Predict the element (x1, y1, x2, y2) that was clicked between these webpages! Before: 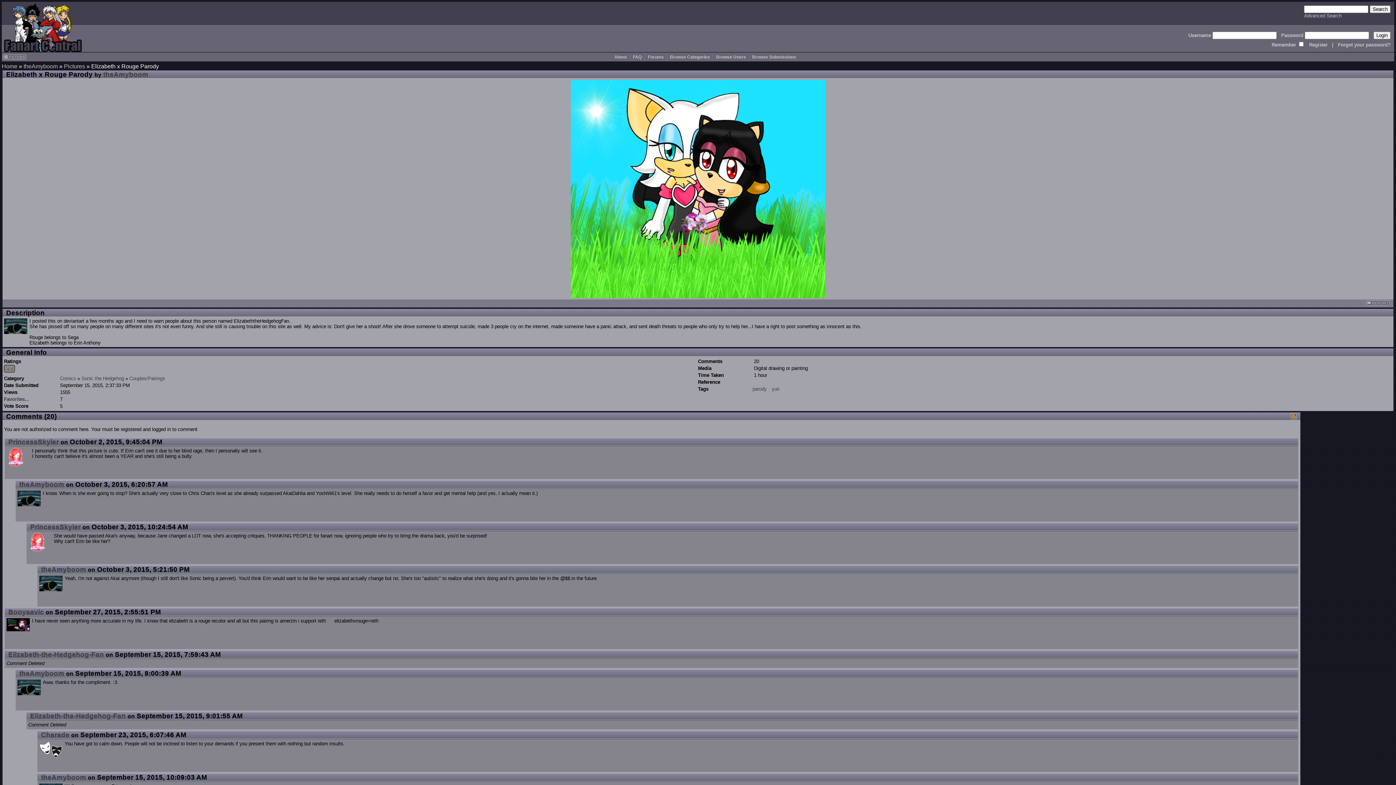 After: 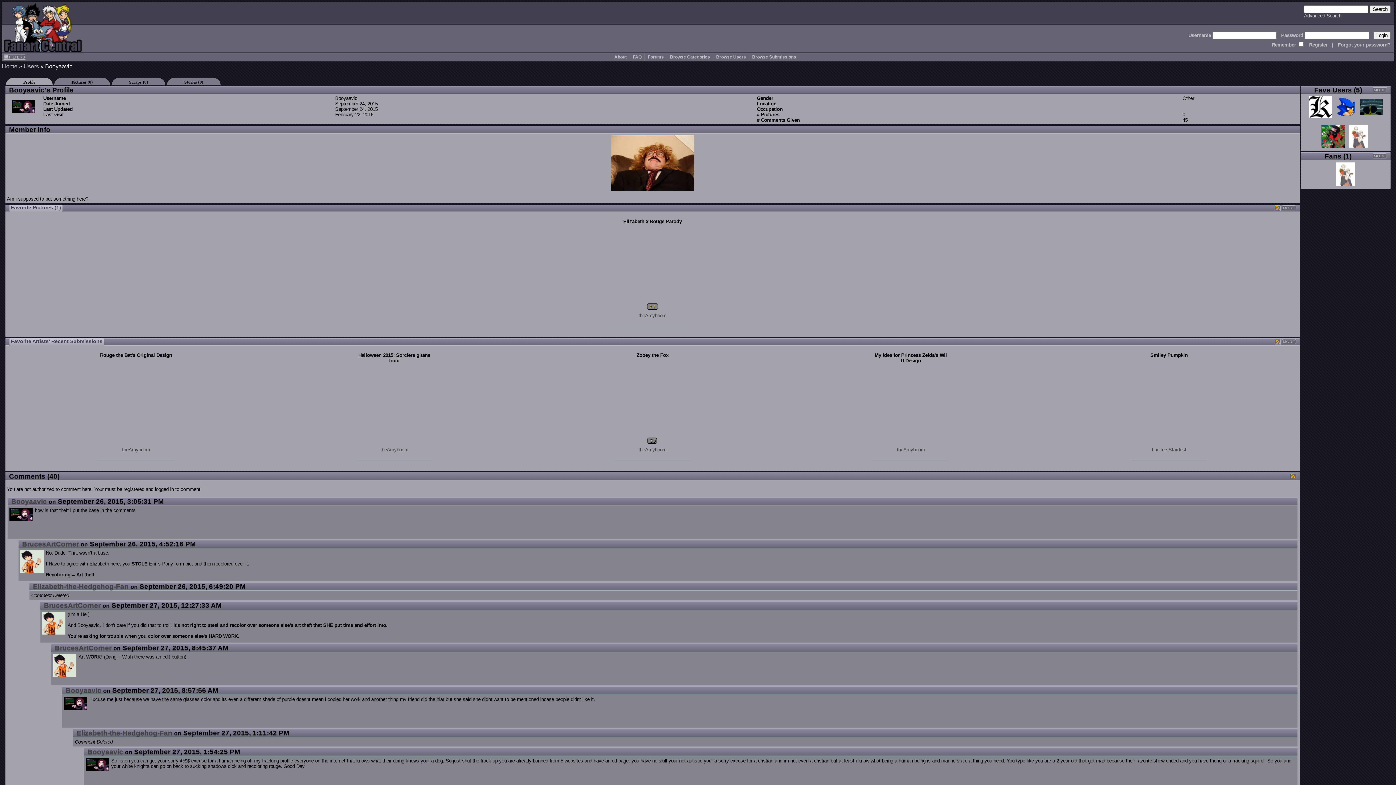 Action: label: Booyaavic bbox: (8, 608, 44, 615)